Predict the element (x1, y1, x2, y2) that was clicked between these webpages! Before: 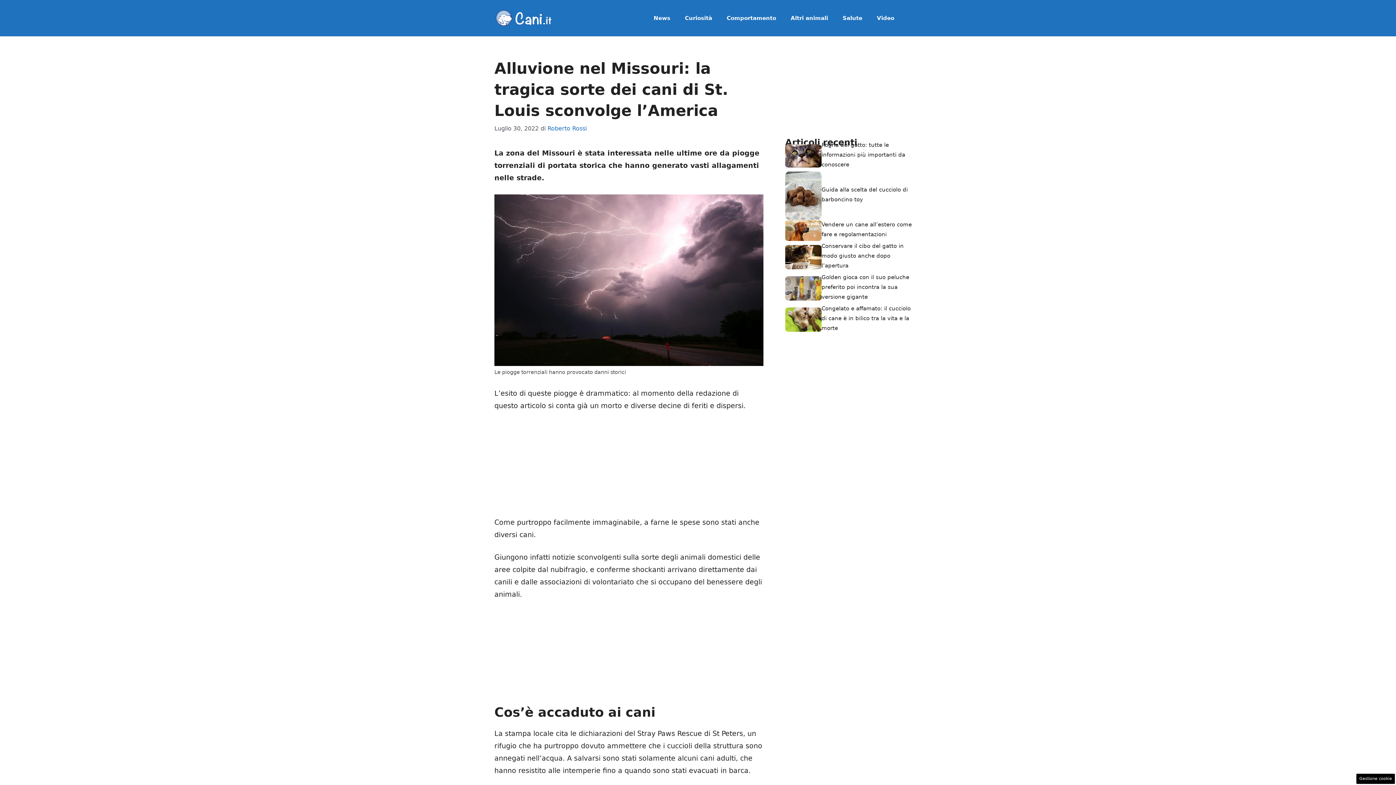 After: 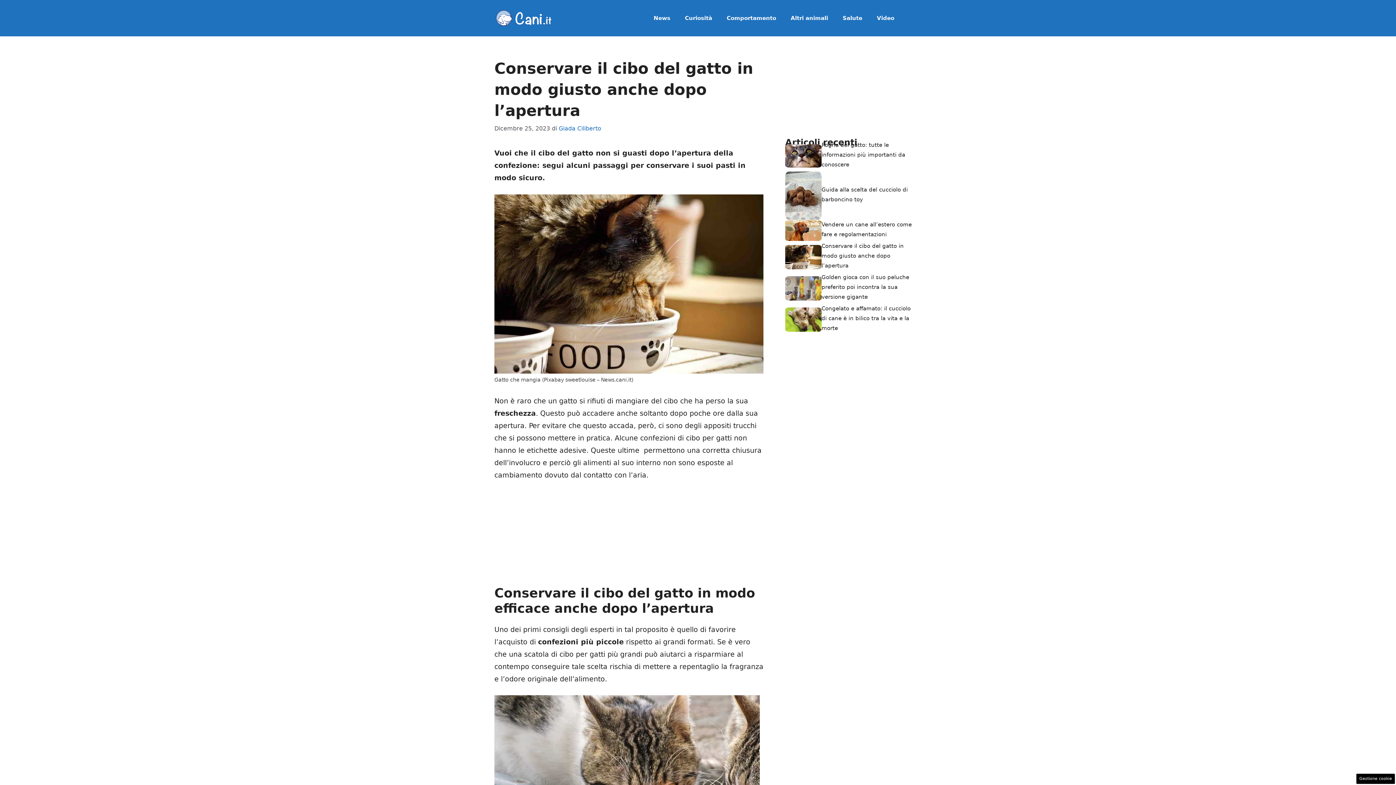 Action: bbox: (785, 252, 821, 260)